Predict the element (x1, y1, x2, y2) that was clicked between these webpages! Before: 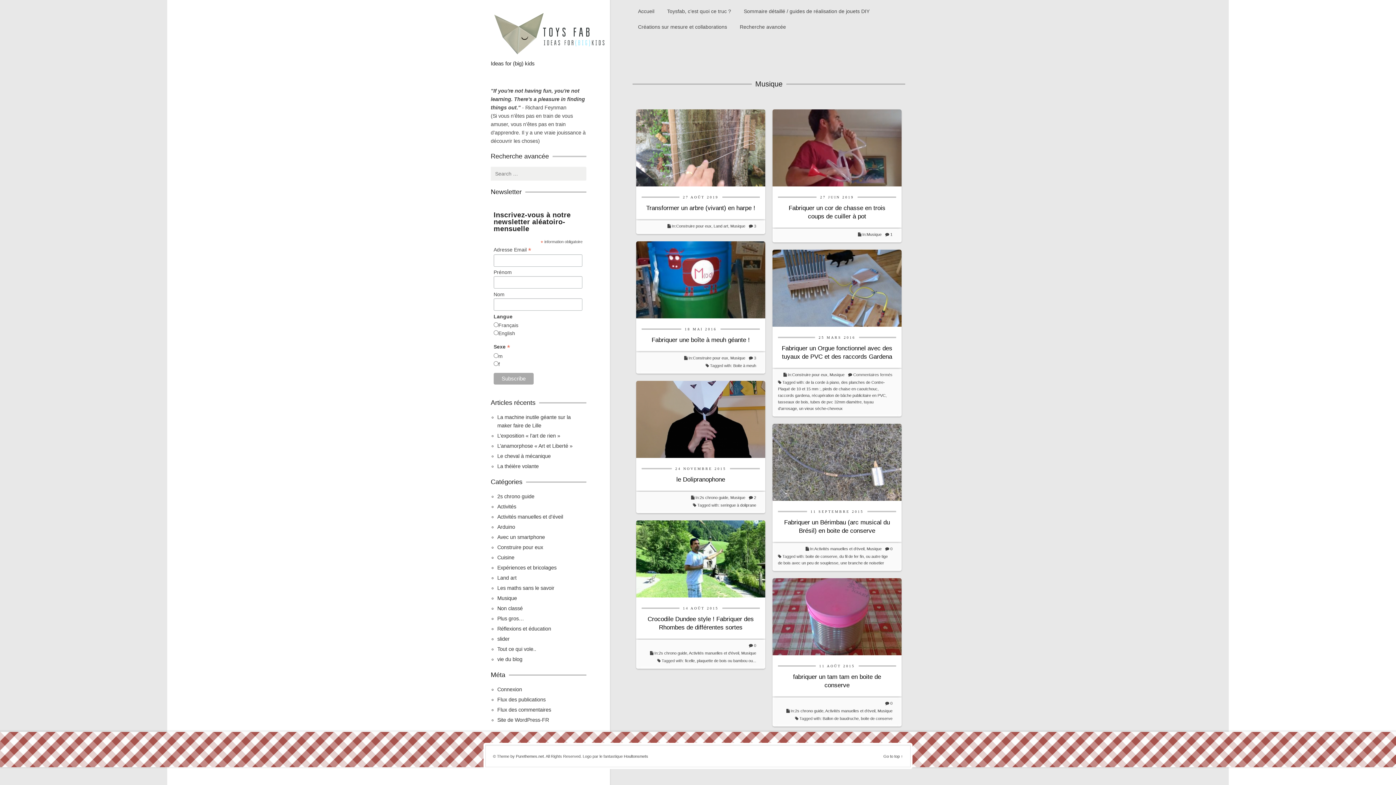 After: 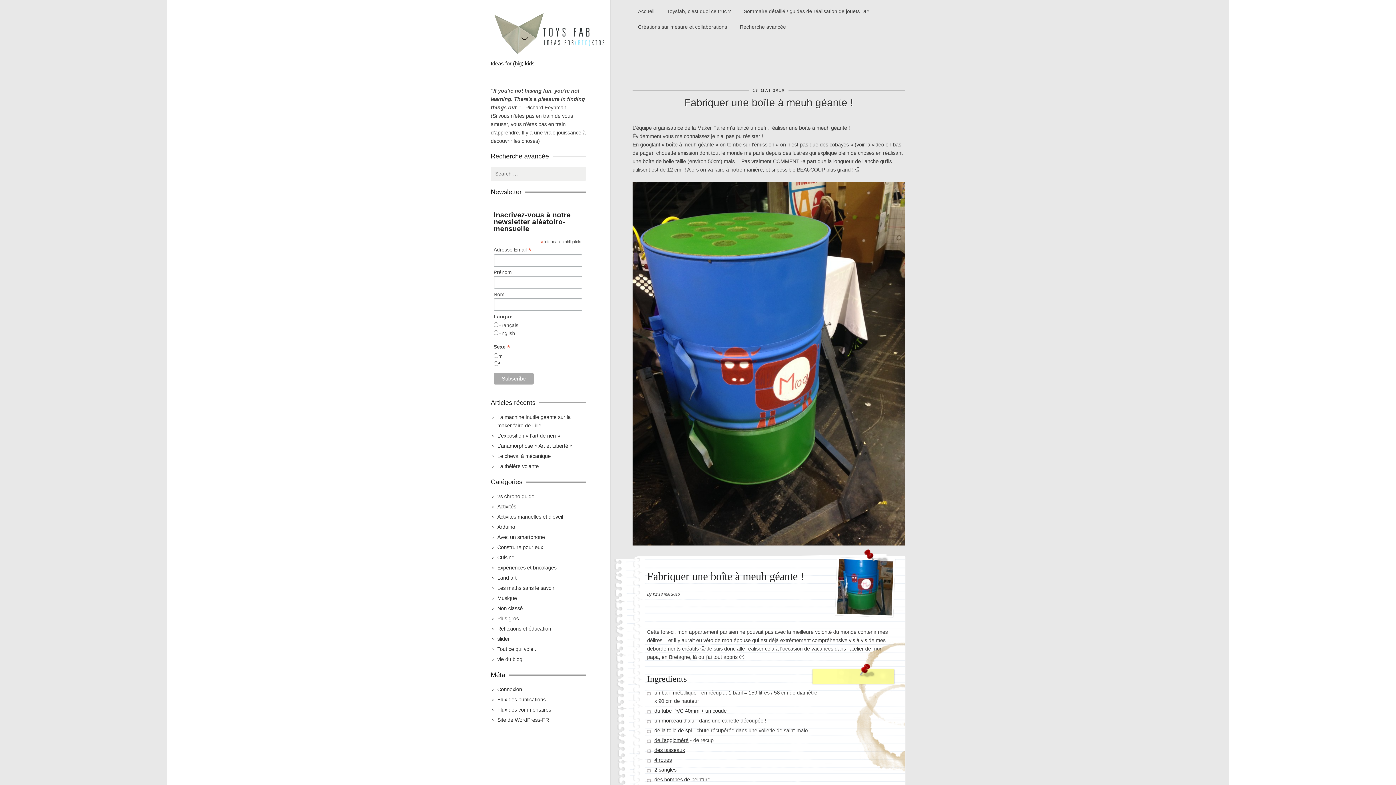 Action: bbox: (636, 276, 765, 282)